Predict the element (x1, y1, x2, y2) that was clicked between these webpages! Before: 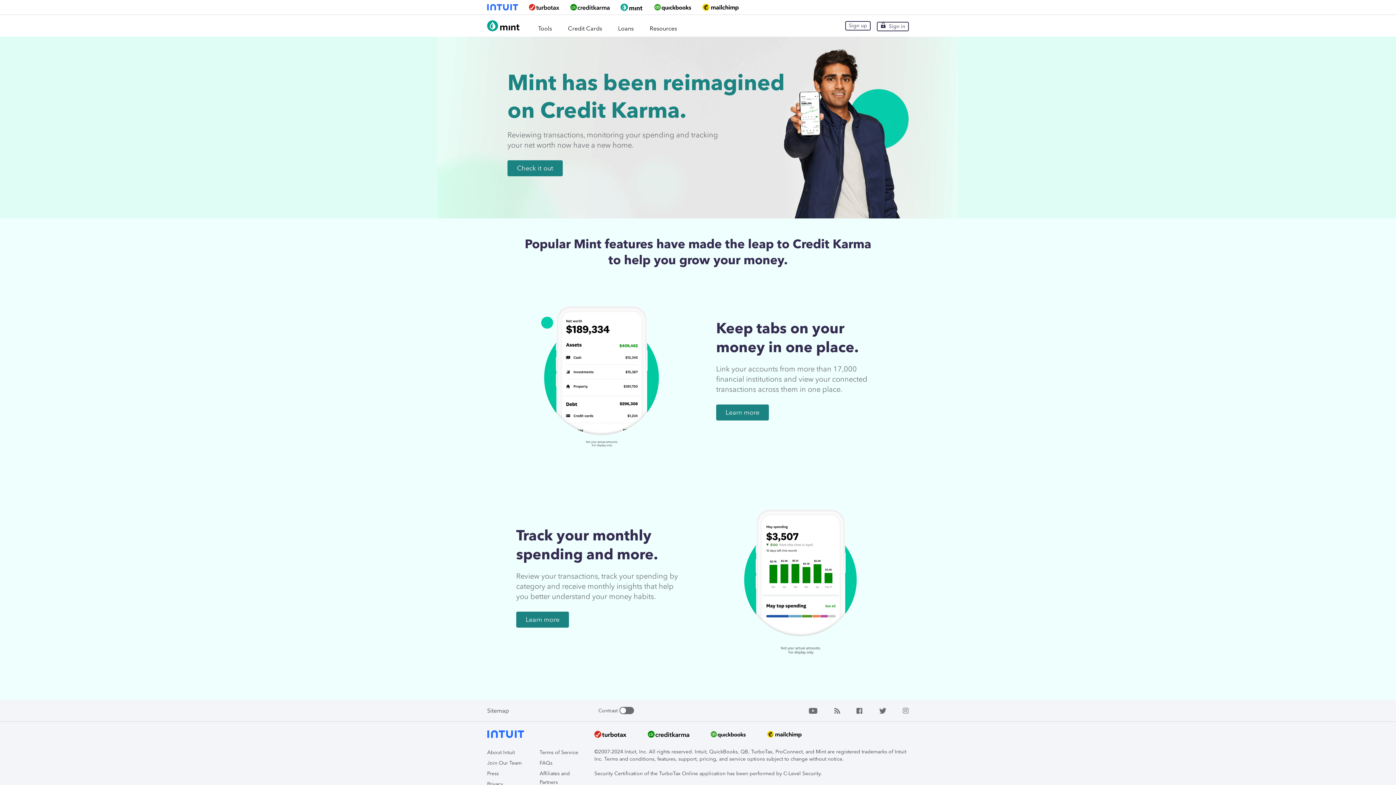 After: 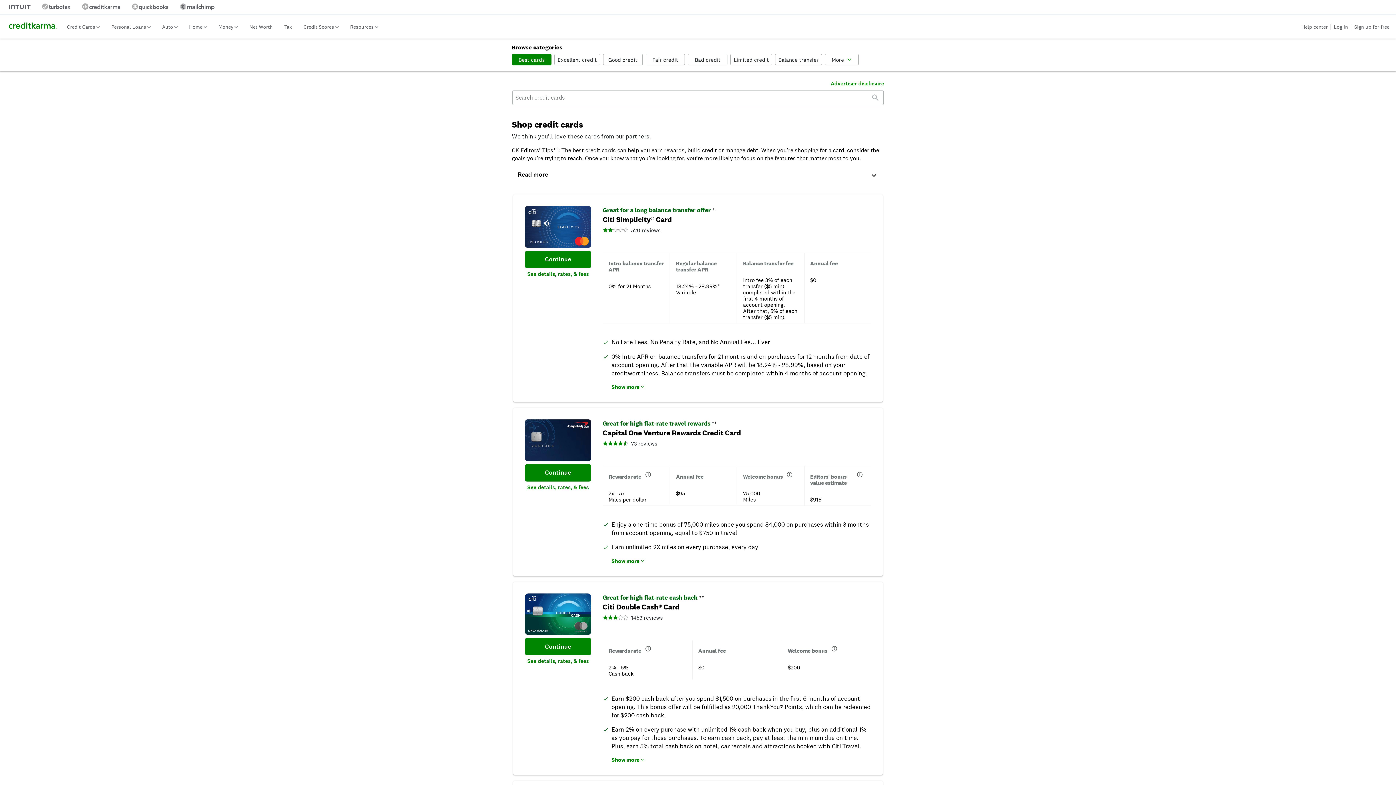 Action: bbox: (567, 14, 602, 36) label: Credit Cards